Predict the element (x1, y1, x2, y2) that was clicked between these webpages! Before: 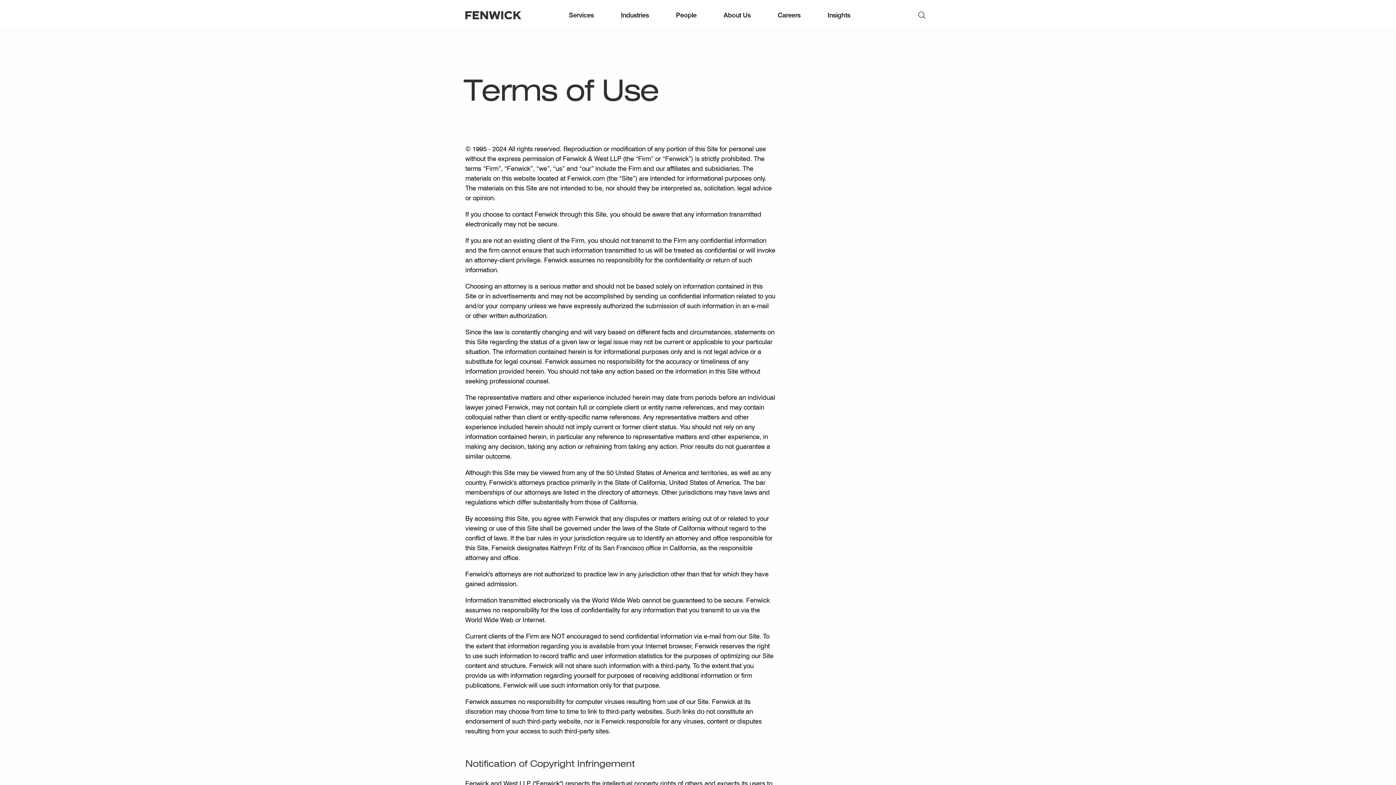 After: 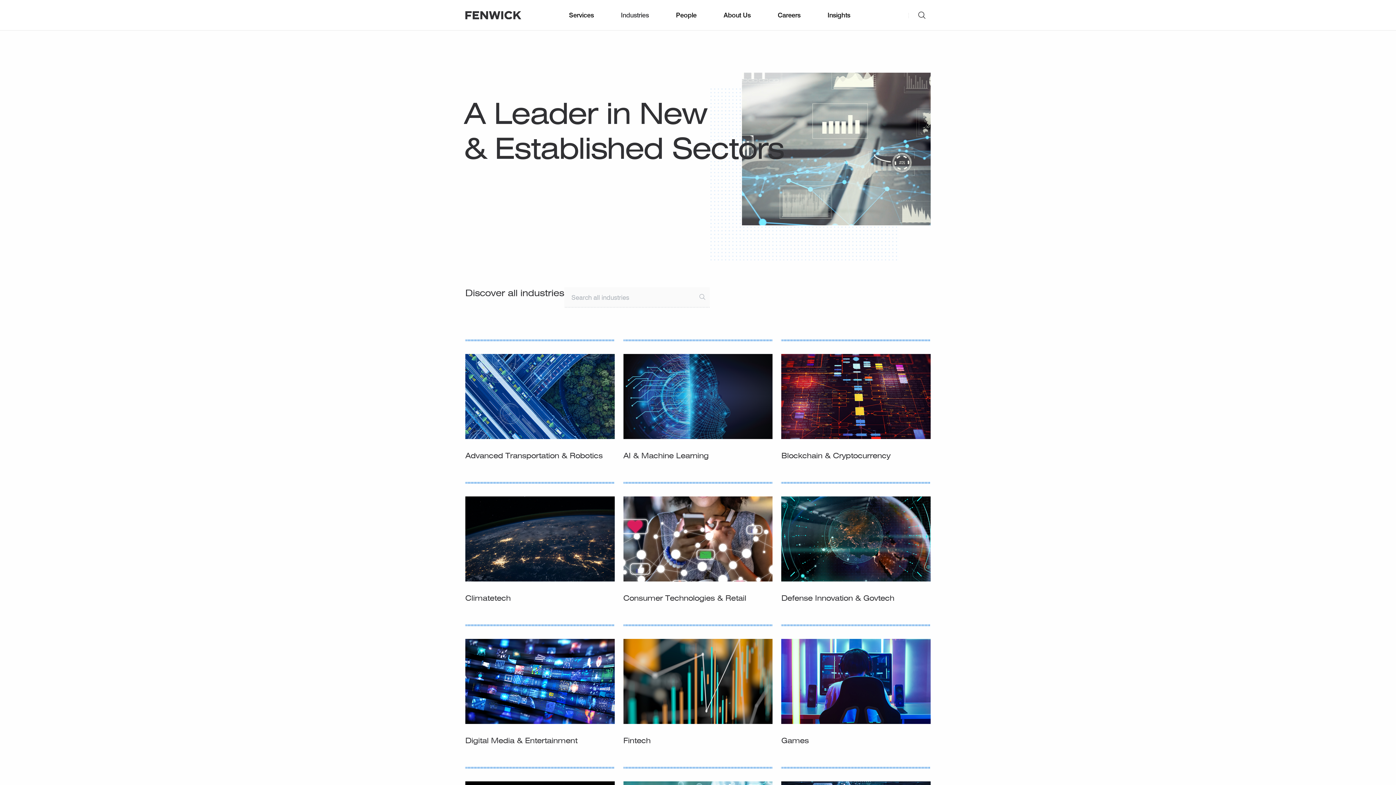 Action: label: Industries bbox: (615, 0, 654, 30)